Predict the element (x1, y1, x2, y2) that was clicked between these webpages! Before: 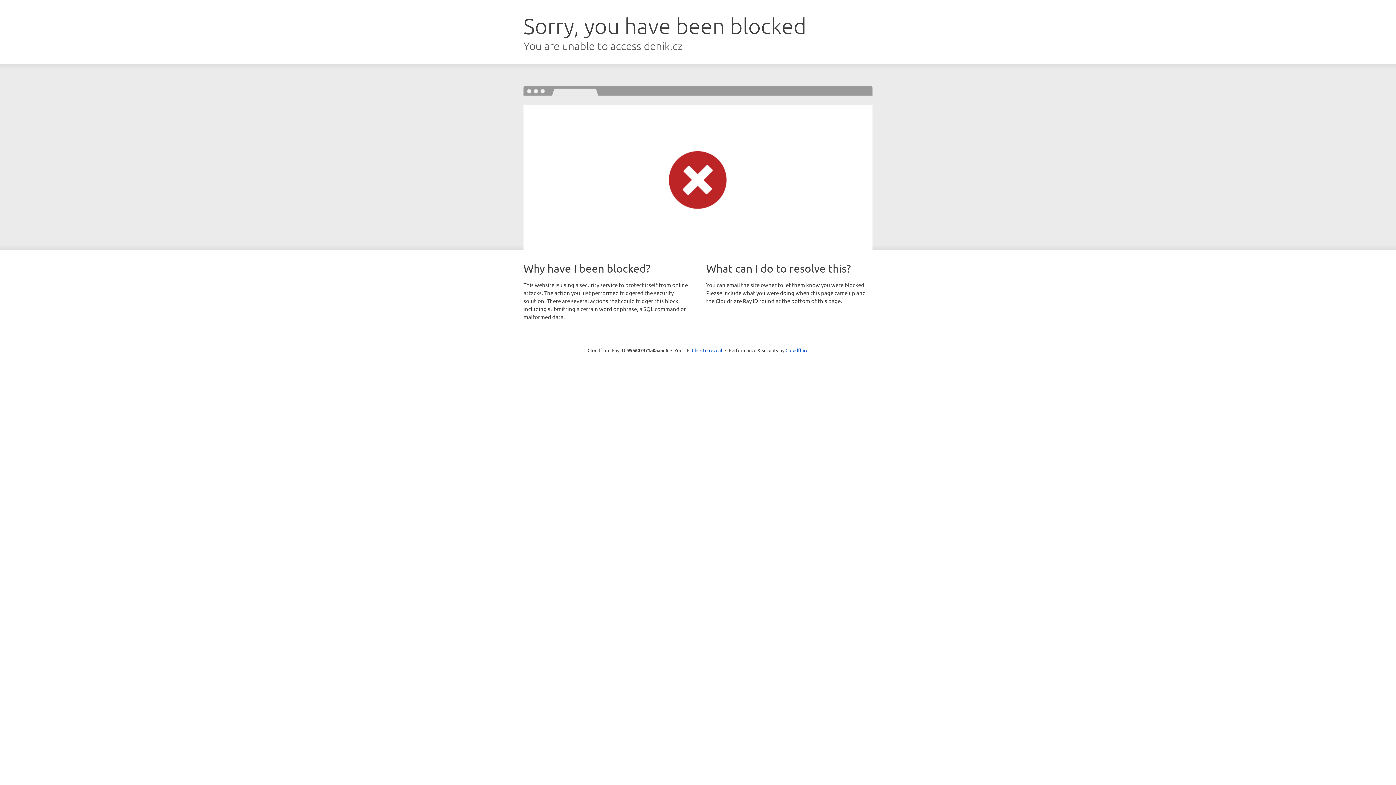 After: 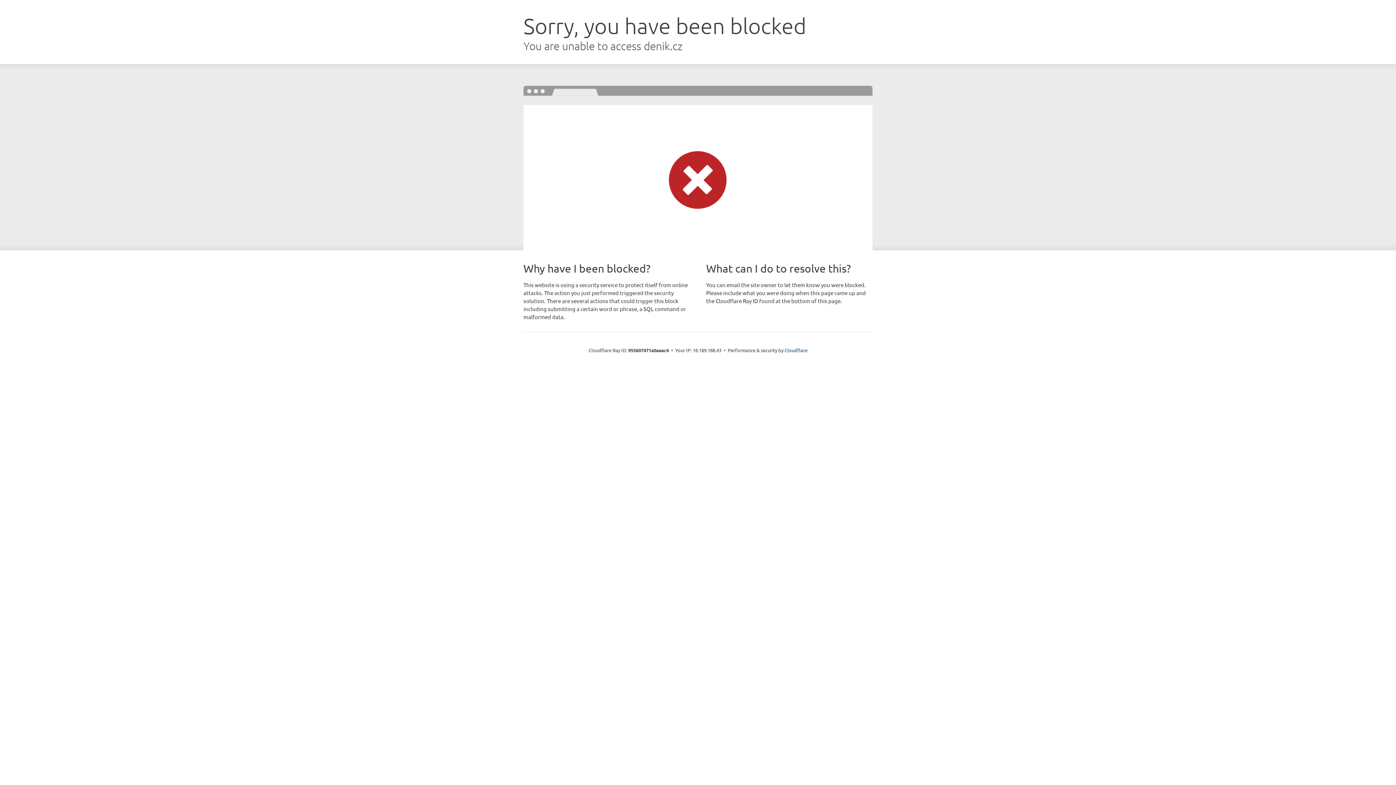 Action: label: Click to reveal bbox: (692, 346, 722, 353)